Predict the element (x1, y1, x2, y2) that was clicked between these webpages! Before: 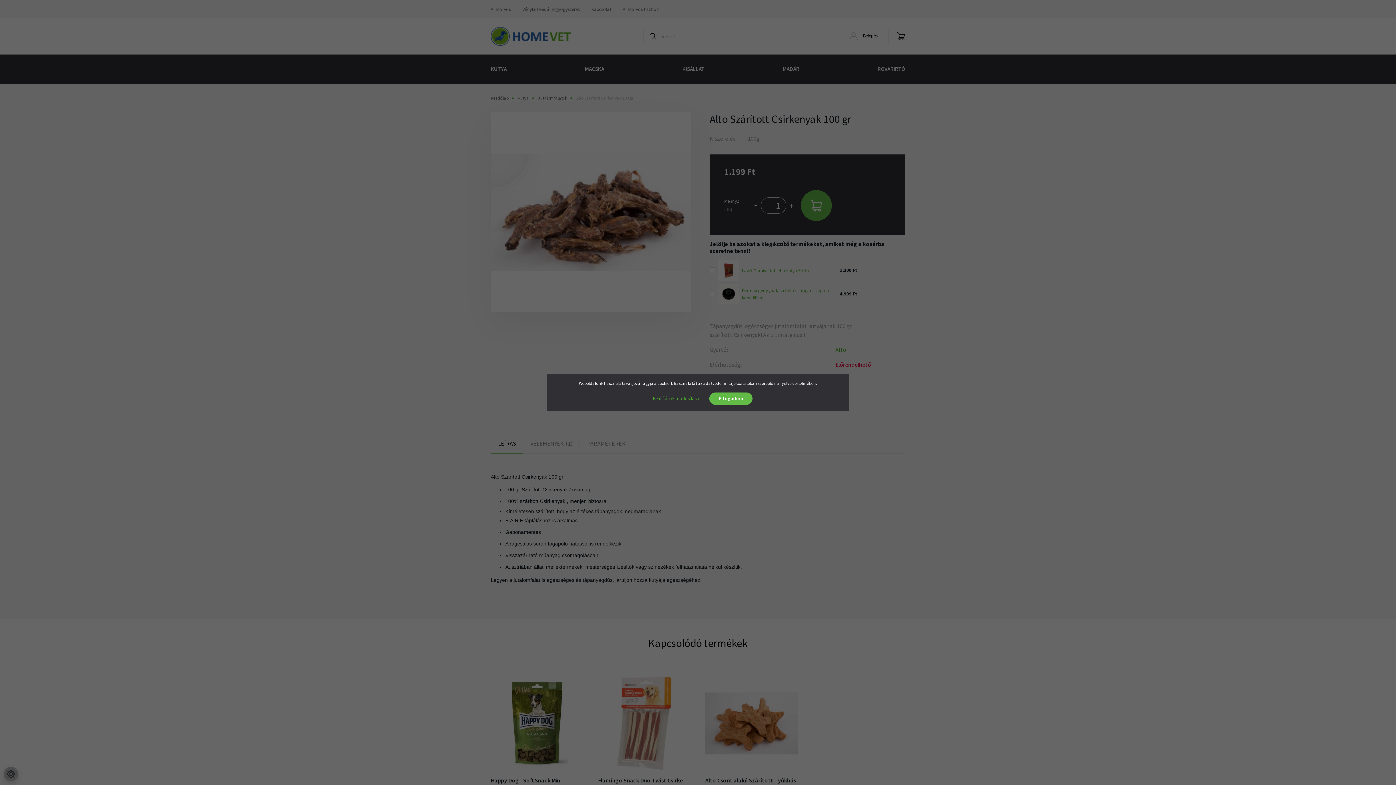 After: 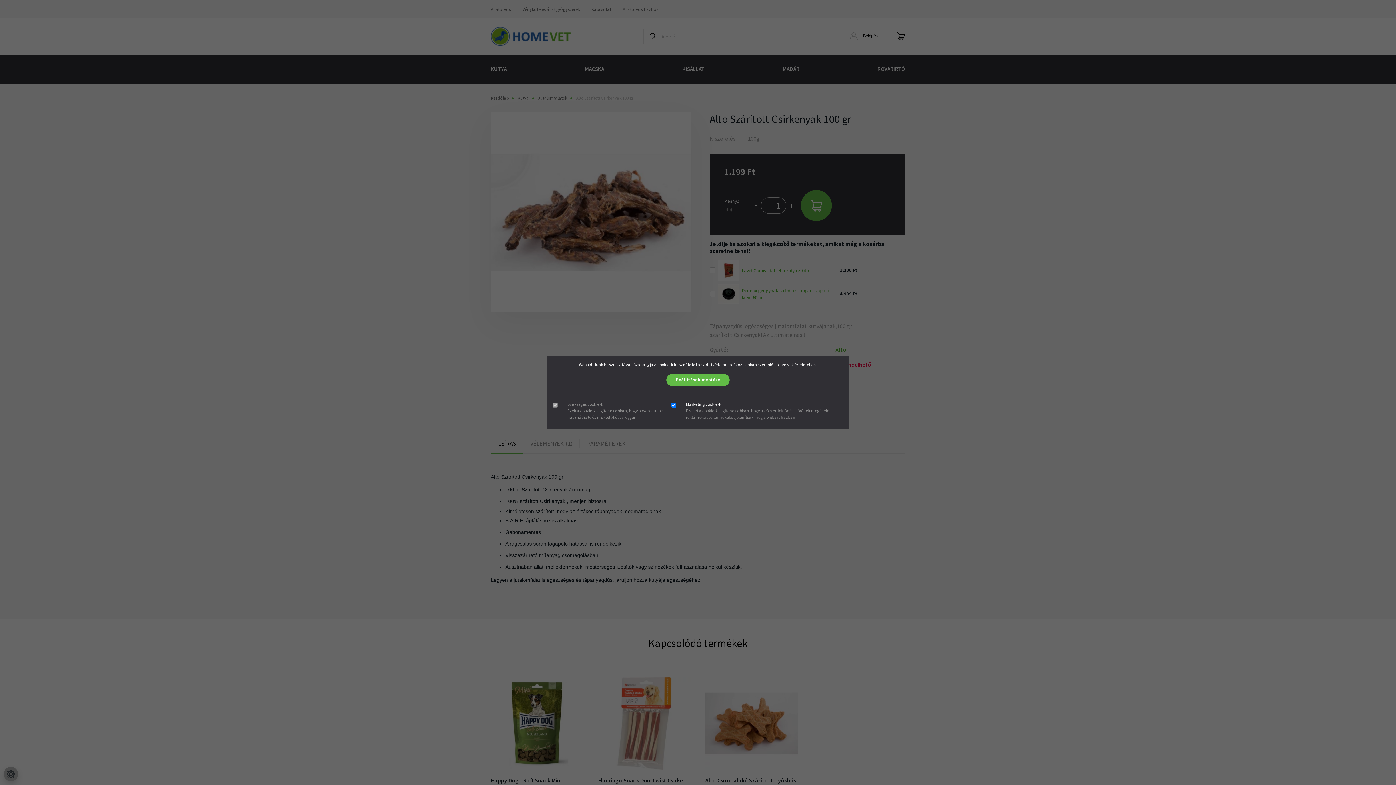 Action: label: Beállítások módosítása bbox: (643, 392, 708, 405)